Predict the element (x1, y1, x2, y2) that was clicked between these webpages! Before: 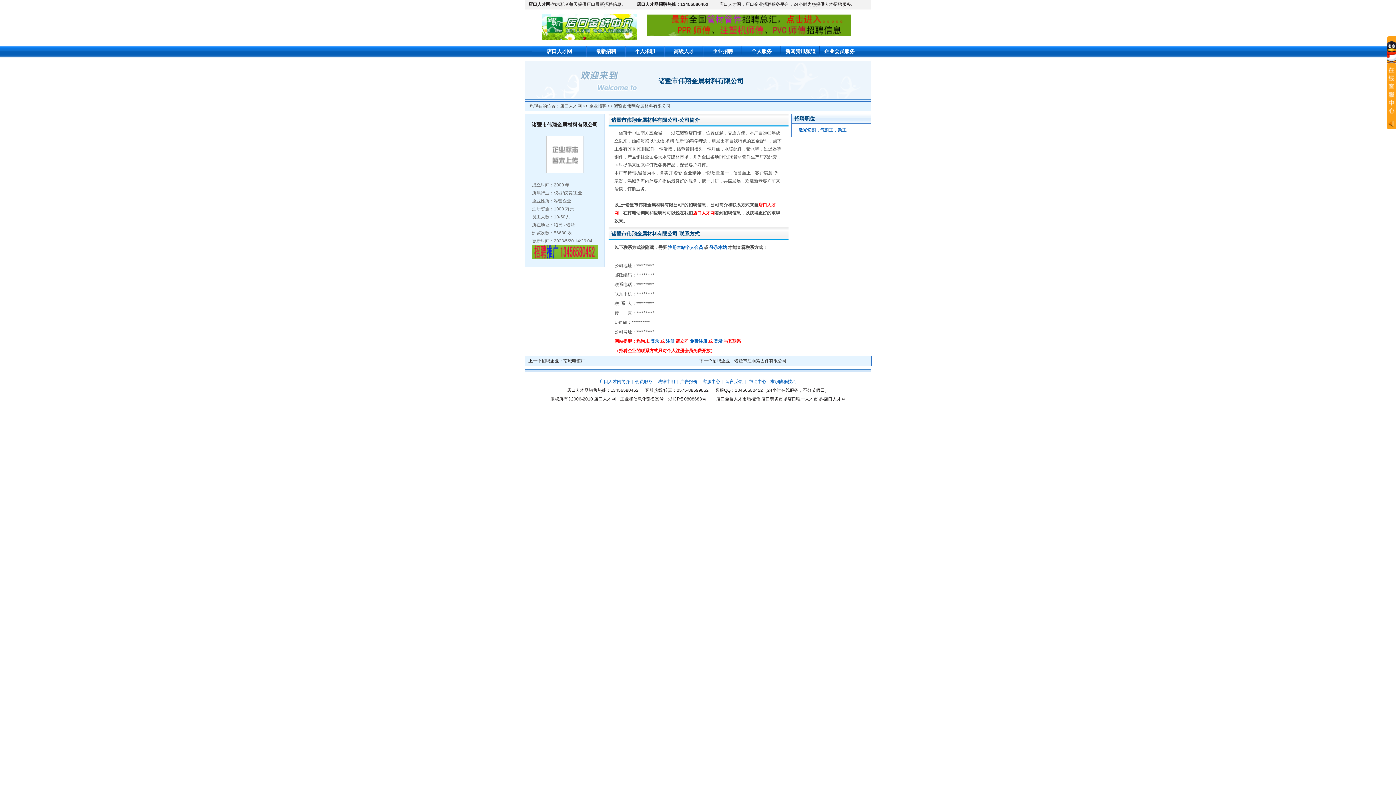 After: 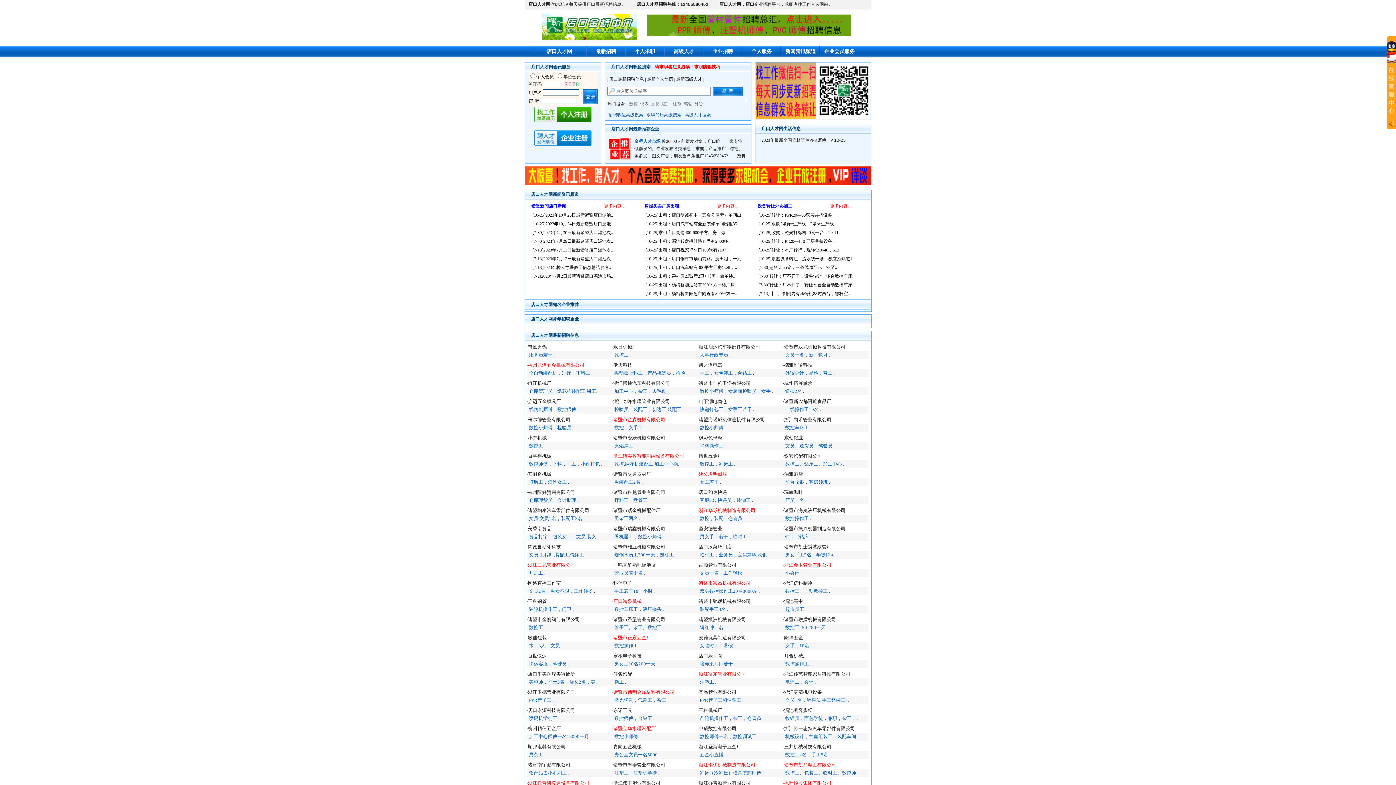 Action: label: 店口人才网 bbox: (528, 1, 550, 6)